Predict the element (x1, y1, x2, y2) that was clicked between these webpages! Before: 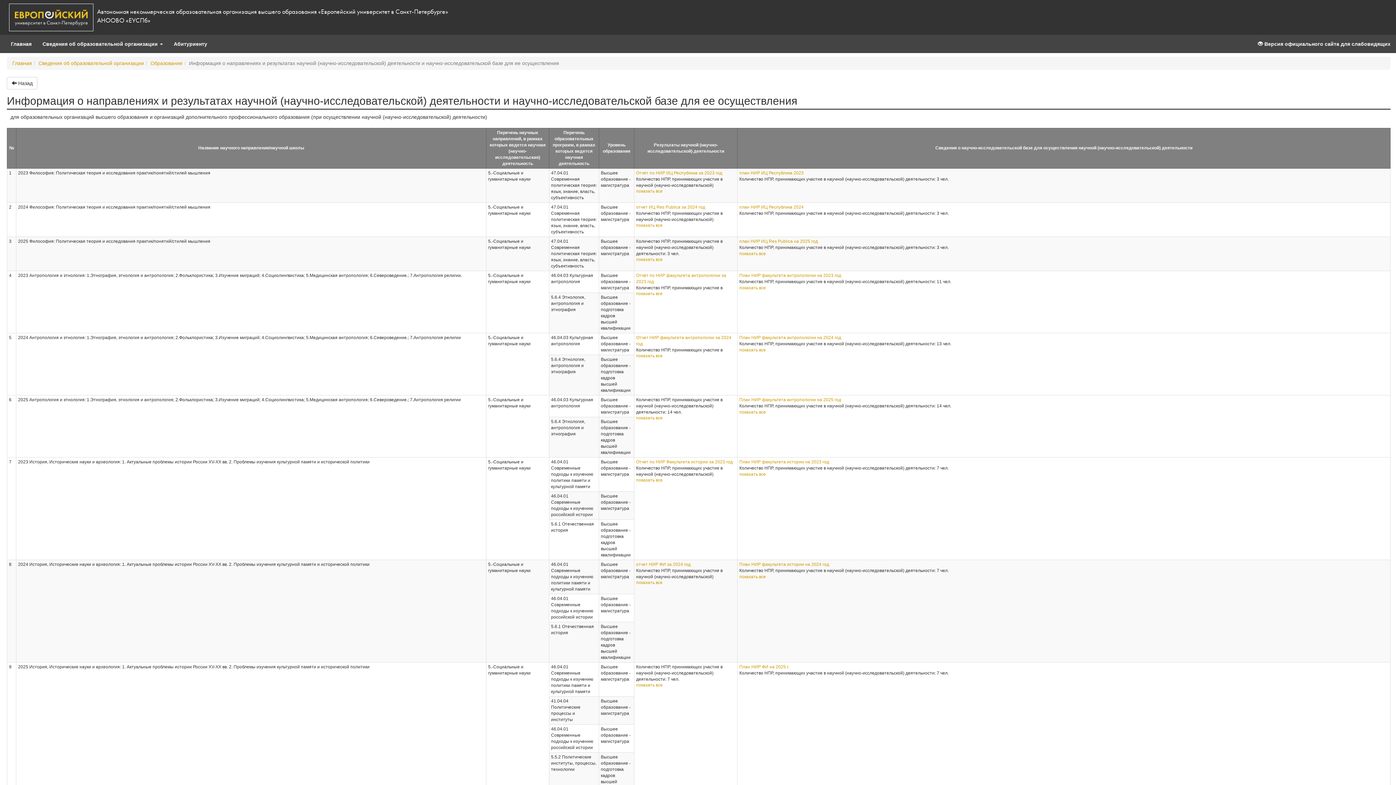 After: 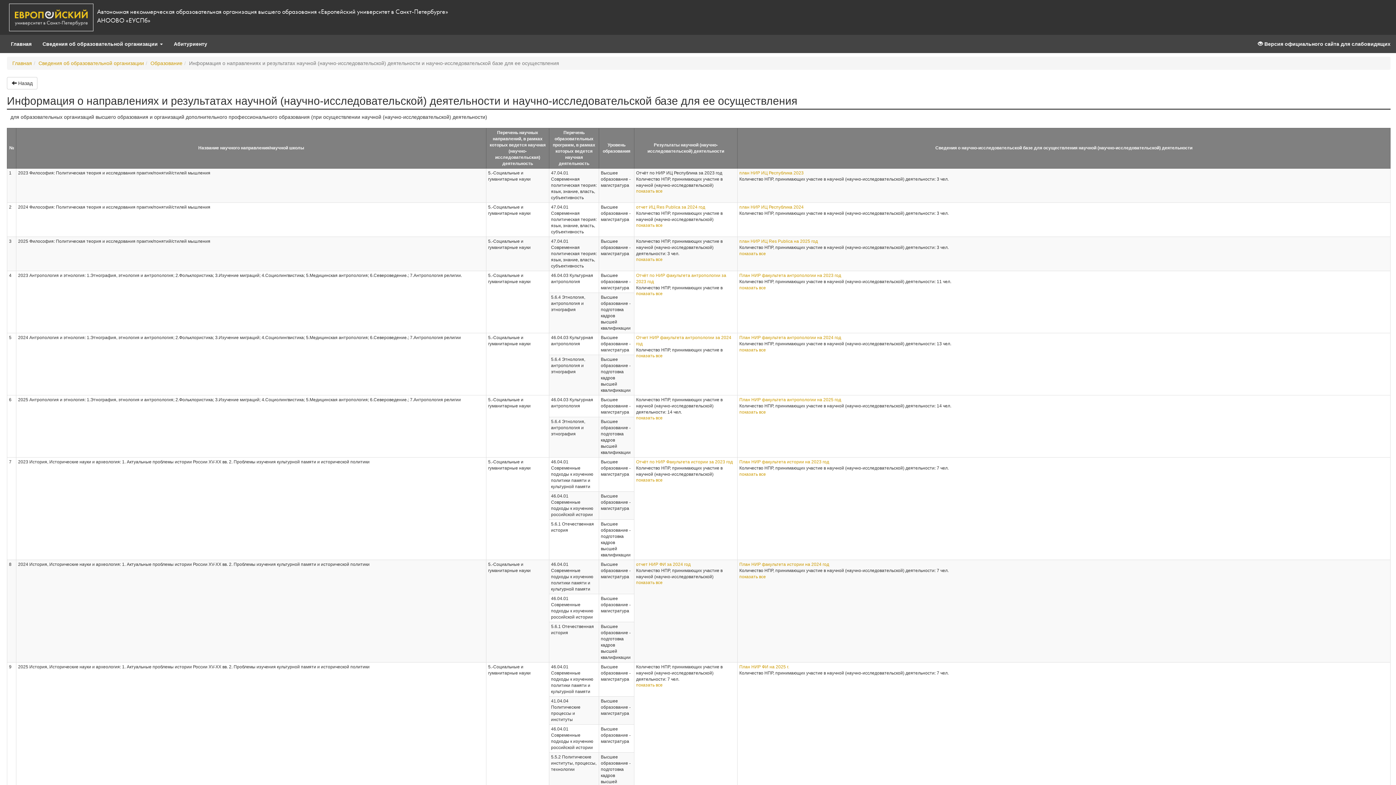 Action: label: Отчёт по НИР ИЦ Республика за 2023 год bbox: (636, 170, 722, 175)